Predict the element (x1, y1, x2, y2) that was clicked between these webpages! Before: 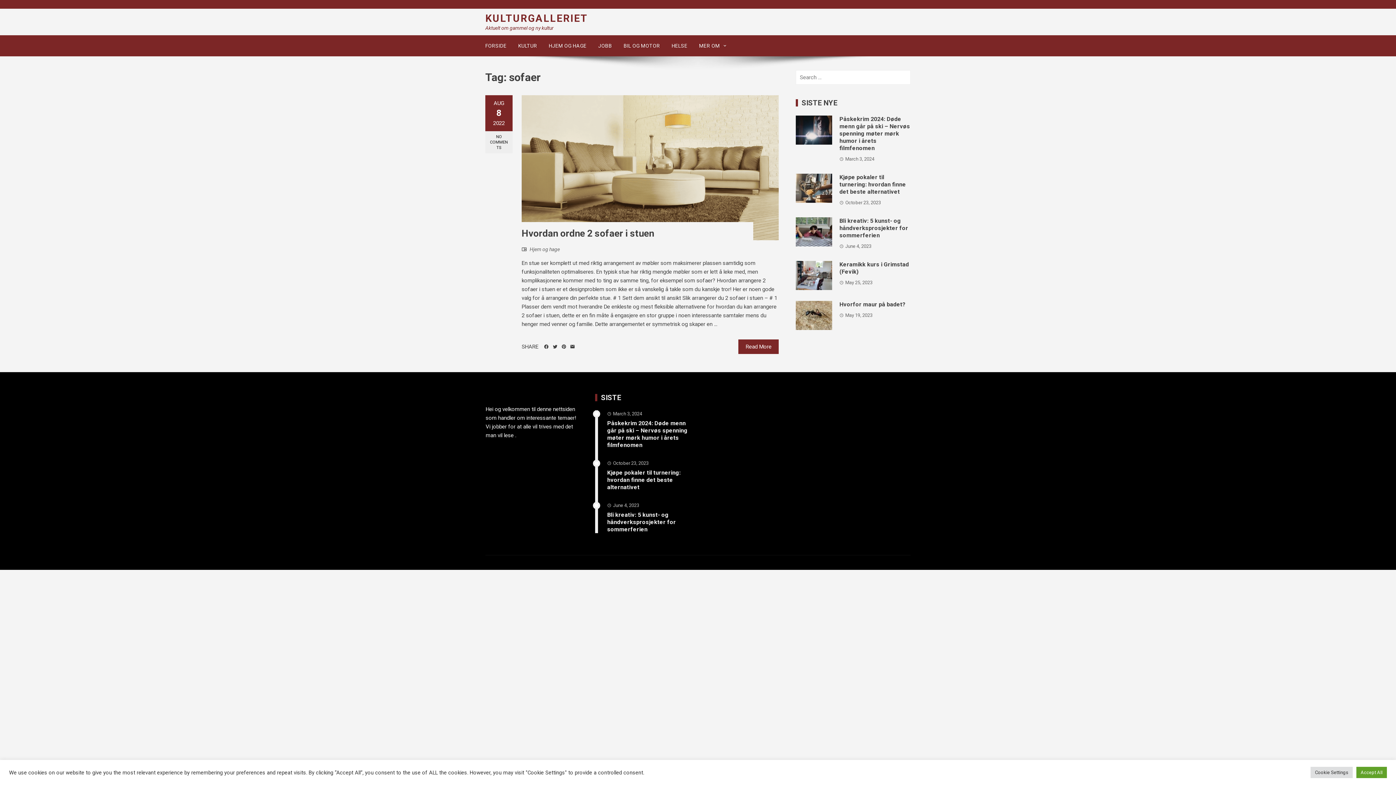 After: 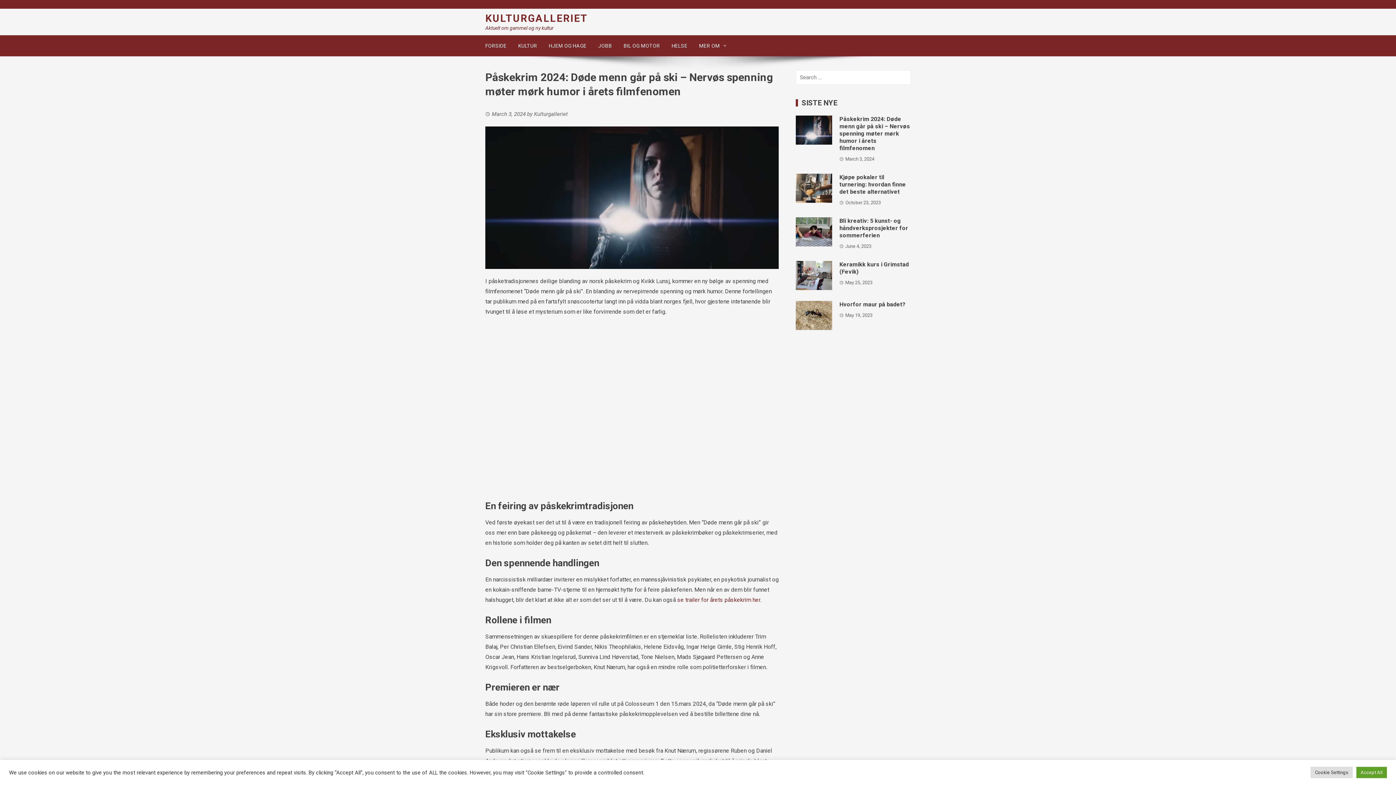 Action: bbox: (607, 419, 687, 448) label: Påskekrim 2024: Døde menn går på ski – Nervøs spenning møter mørk humor i årets filmfenomen